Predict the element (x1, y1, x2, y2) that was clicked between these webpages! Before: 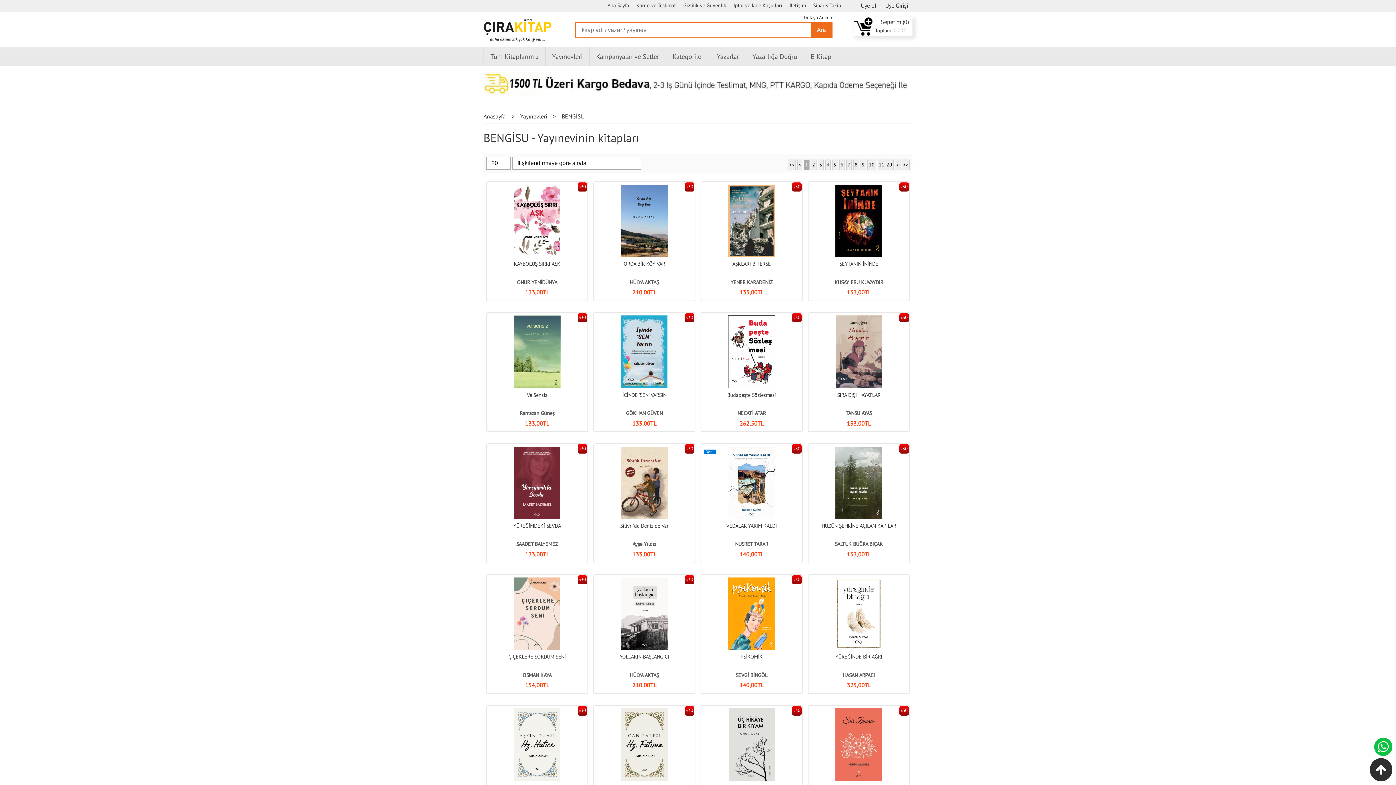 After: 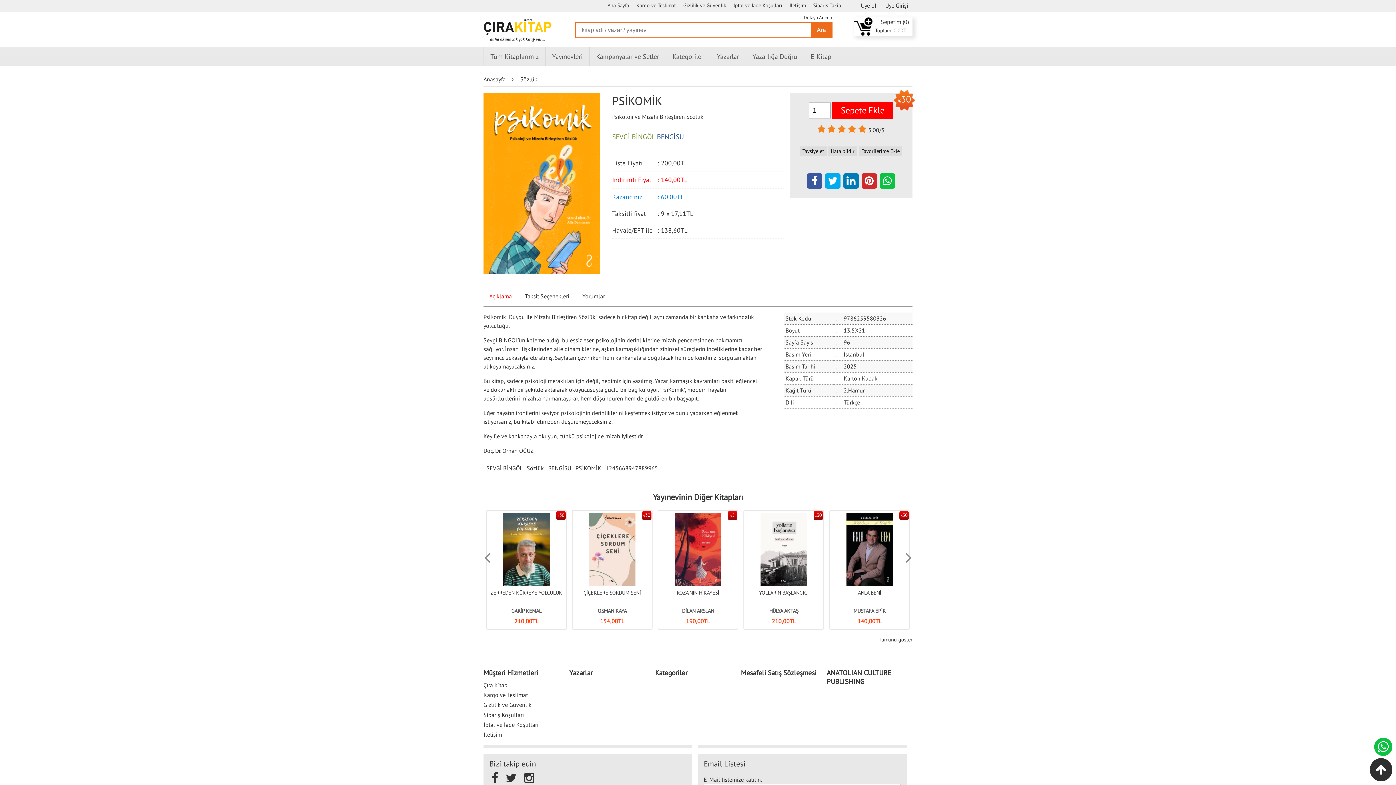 Action: bbox: (751, 578, 752, 585)